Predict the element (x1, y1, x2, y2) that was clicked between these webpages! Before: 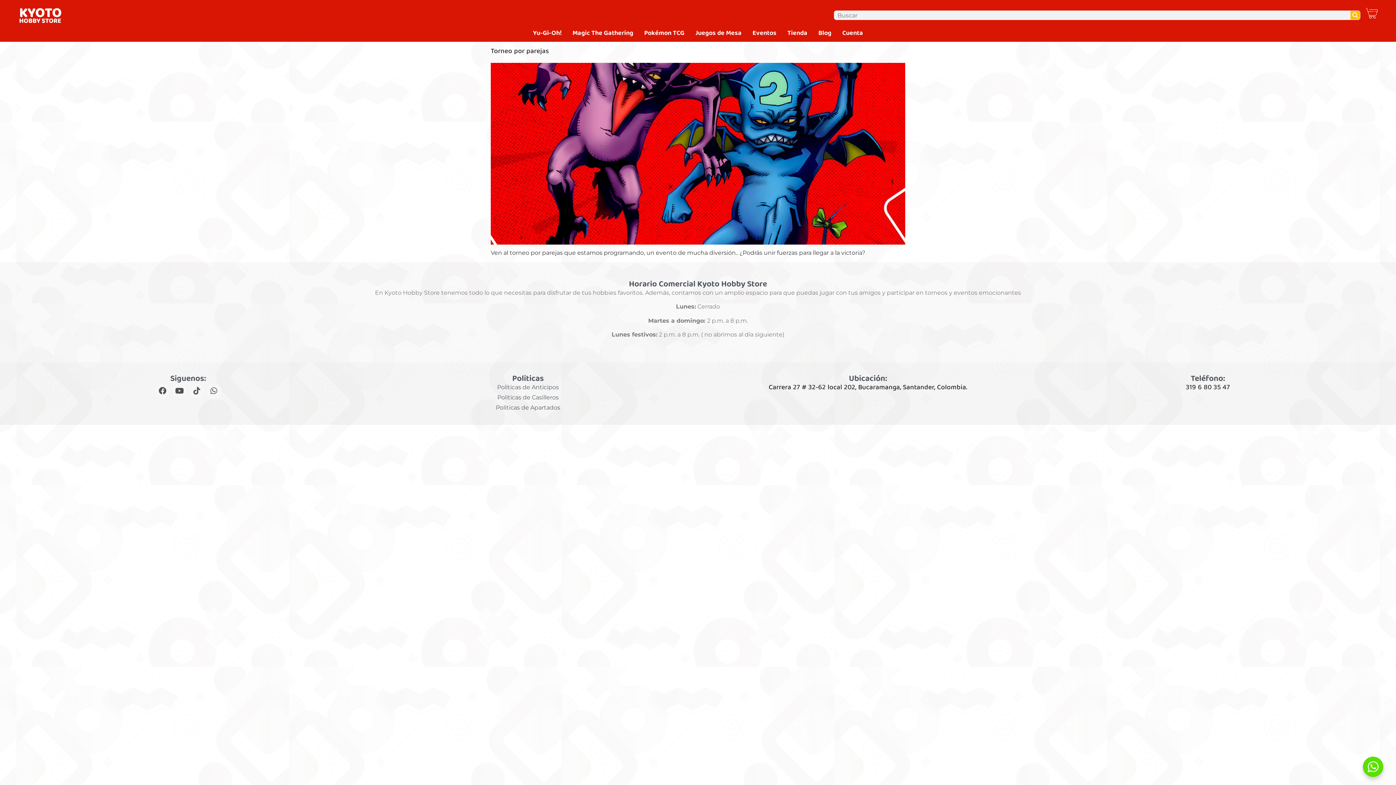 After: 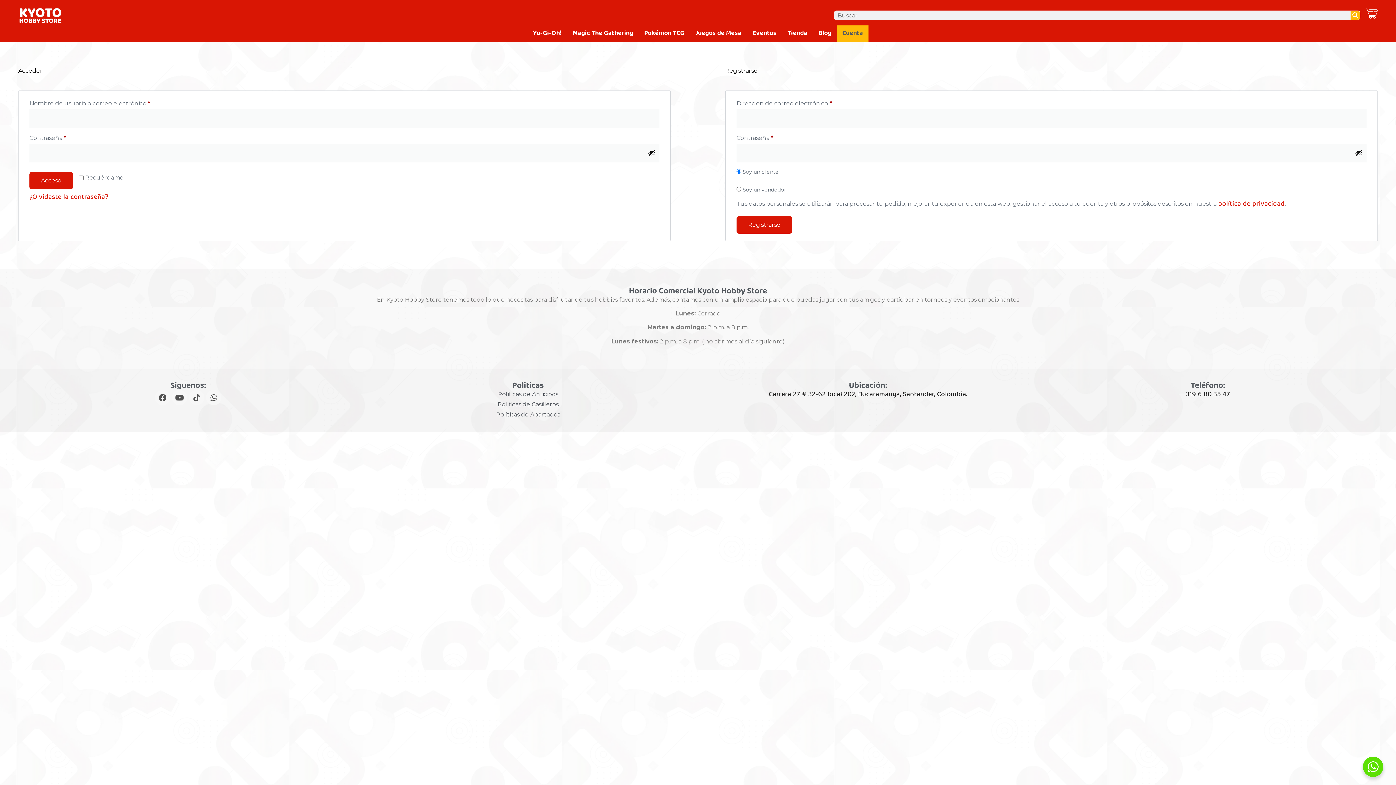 Action: label: Cuenta bbox: (837, 25, 868, 41)